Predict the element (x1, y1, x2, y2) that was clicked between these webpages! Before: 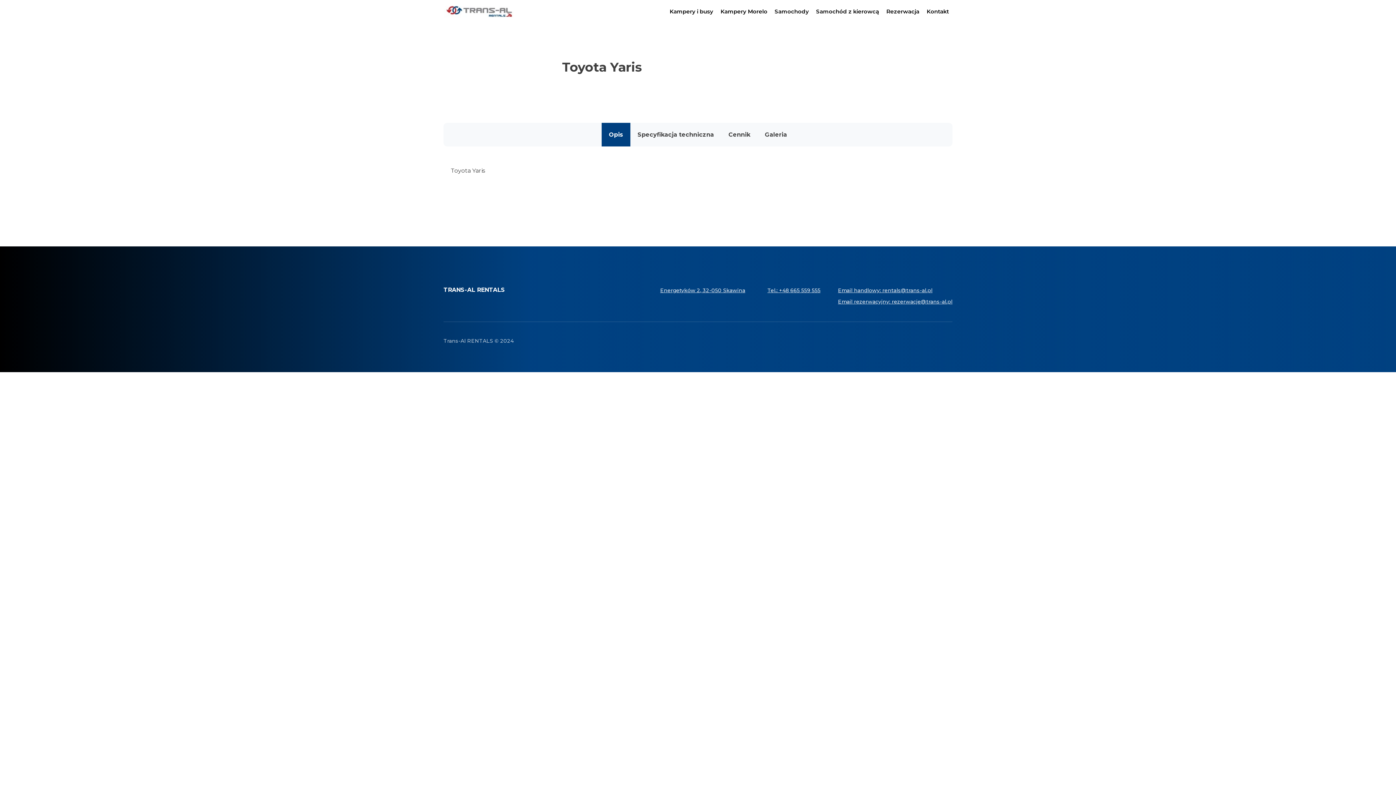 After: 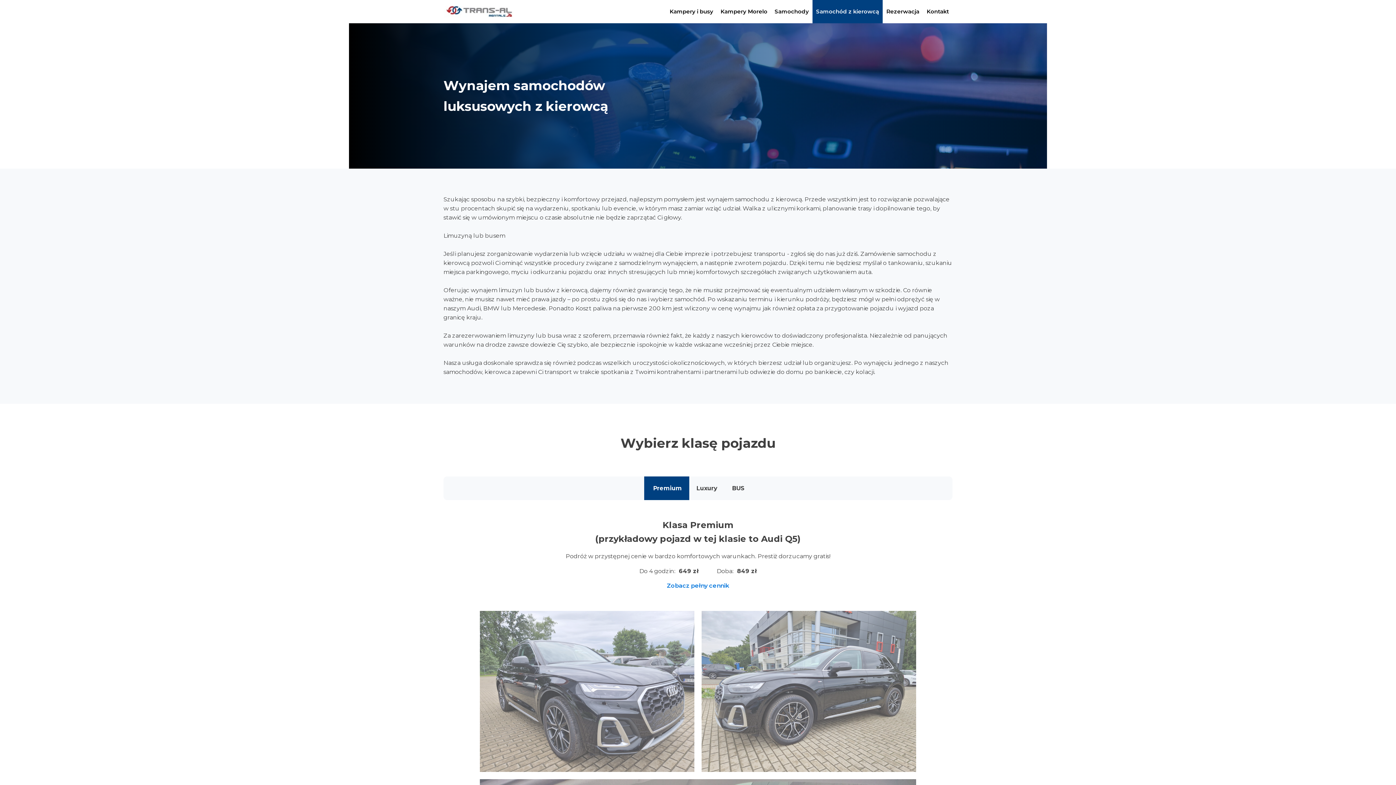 Action: bbox: (812, 0, 882, 23) label: Samochód z kierowcą